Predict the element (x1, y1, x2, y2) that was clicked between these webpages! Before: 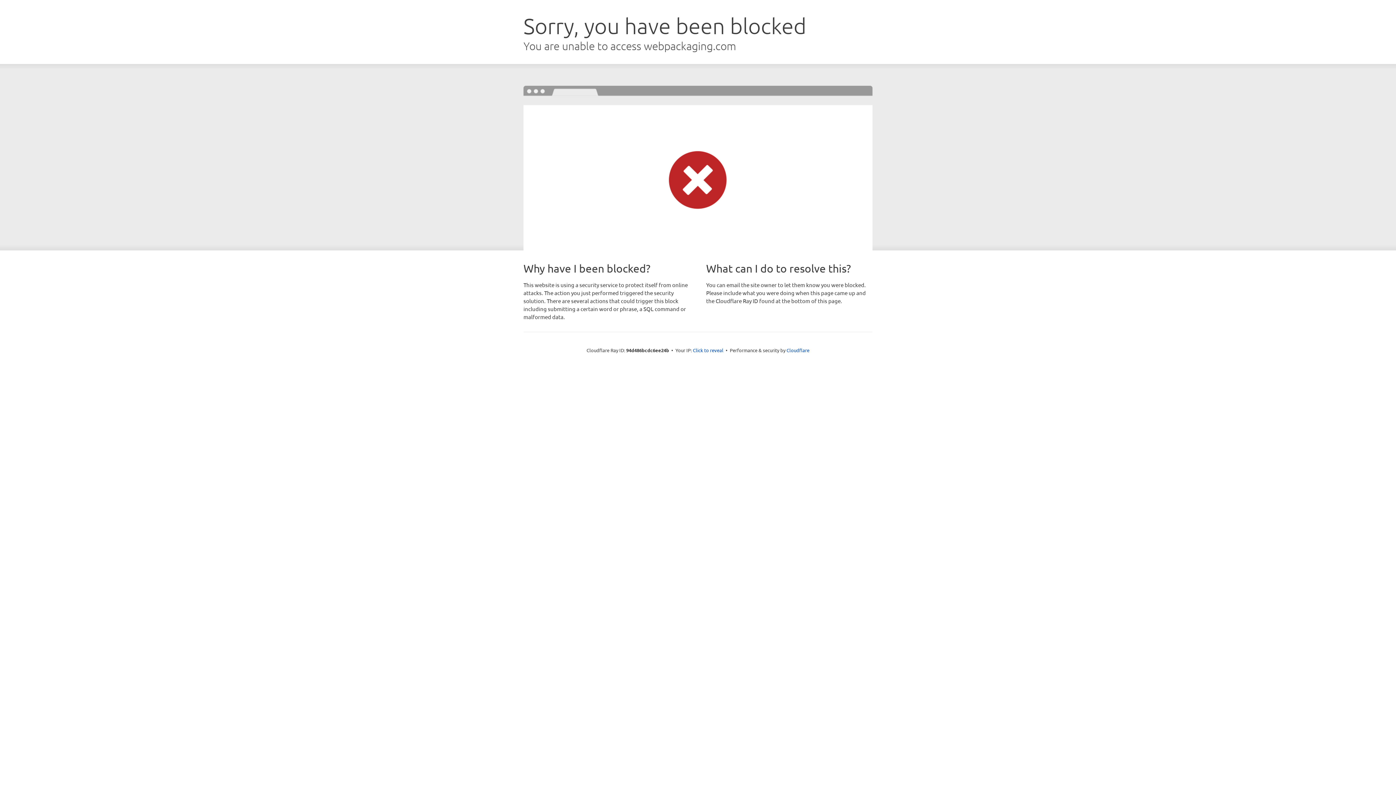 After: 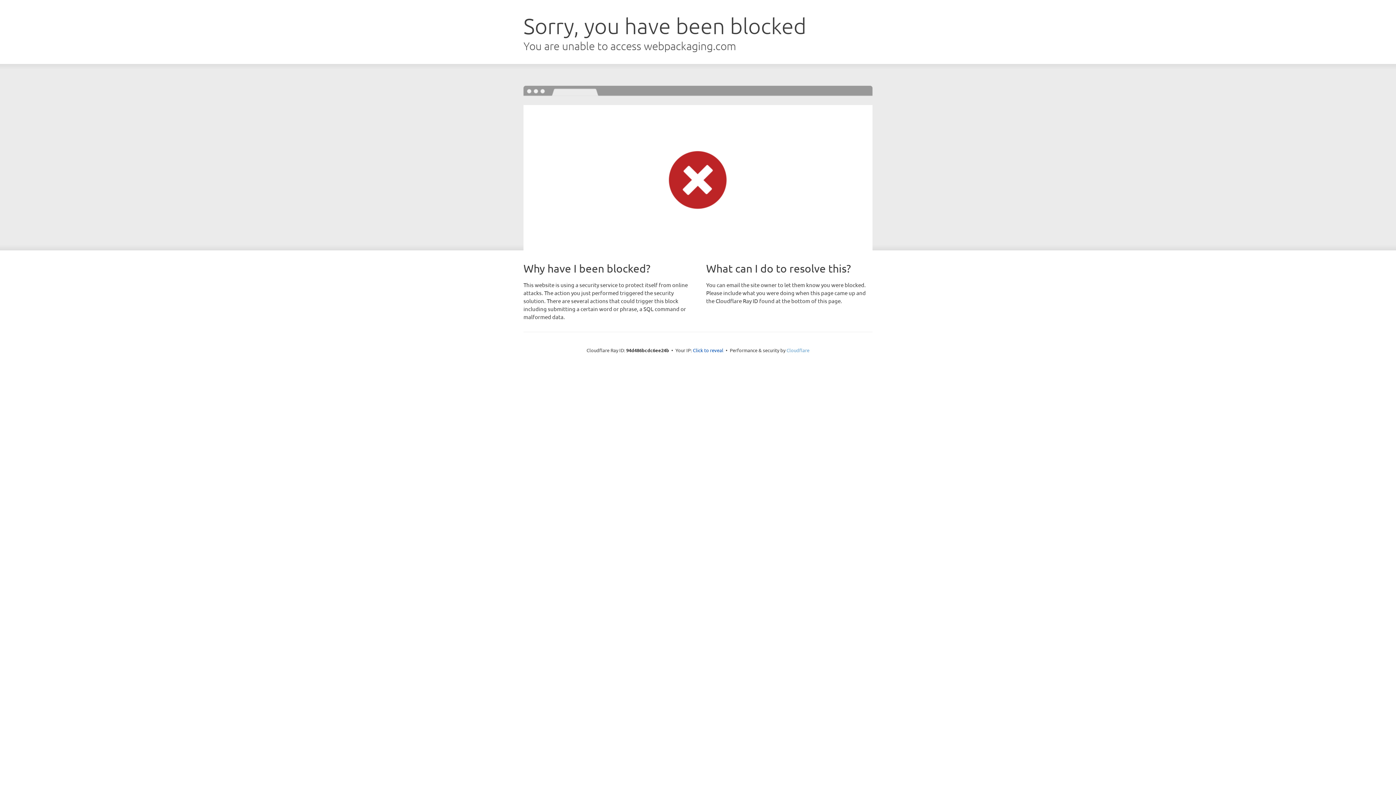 Action: label: Cloudflare bbox: (786, 347, 809, 353)